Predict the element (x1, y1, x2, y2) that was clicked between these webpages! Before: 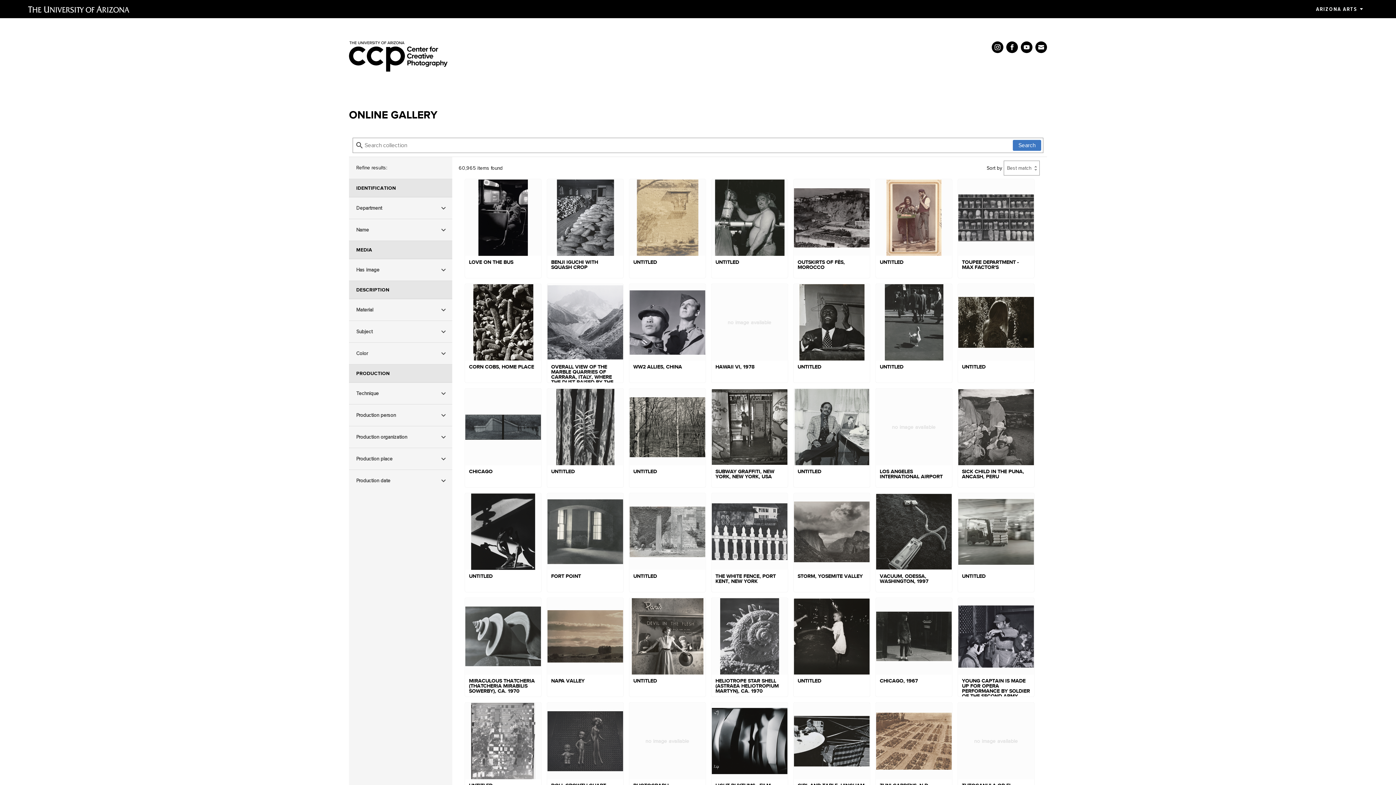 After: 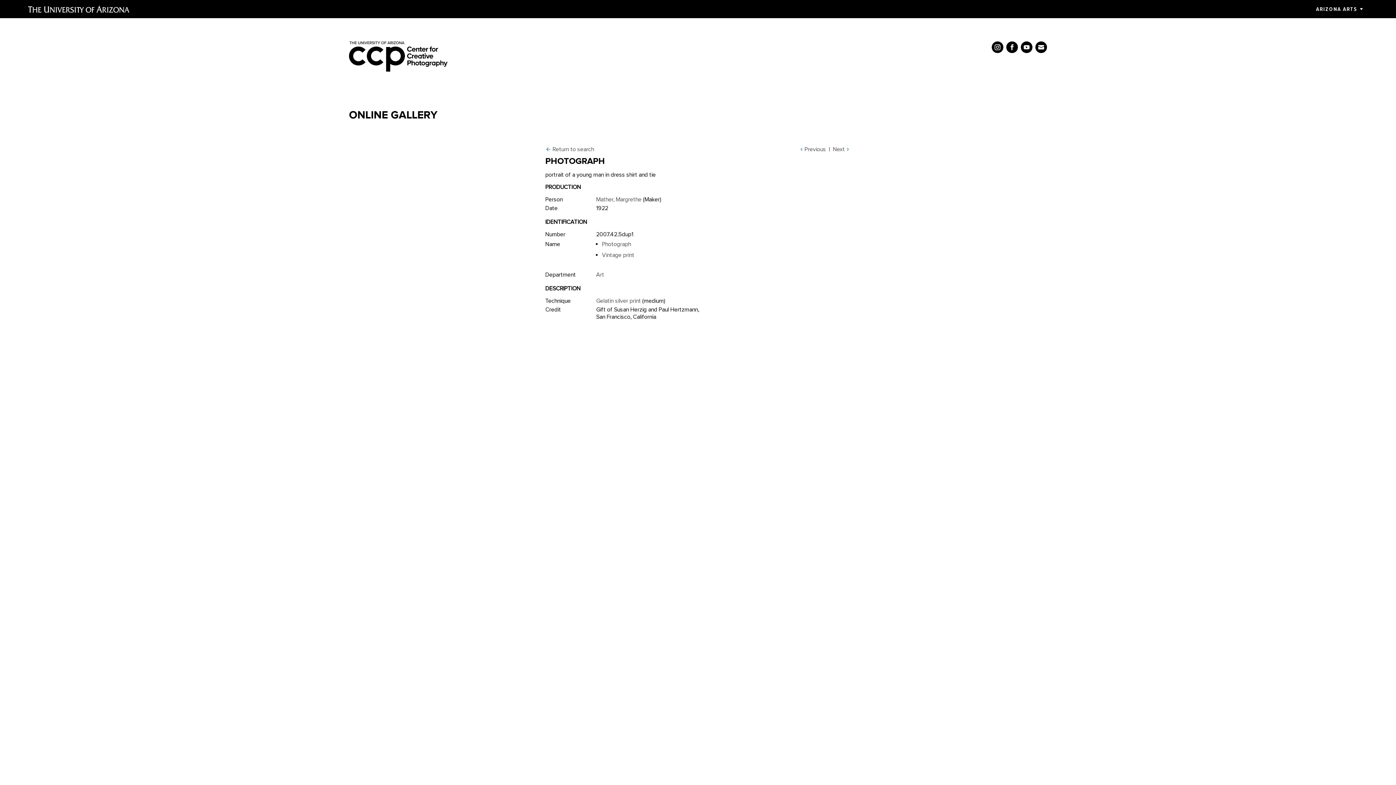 Action: label: no image available
PHOTOGRAPH bbox: (629, 703, 705, 801)